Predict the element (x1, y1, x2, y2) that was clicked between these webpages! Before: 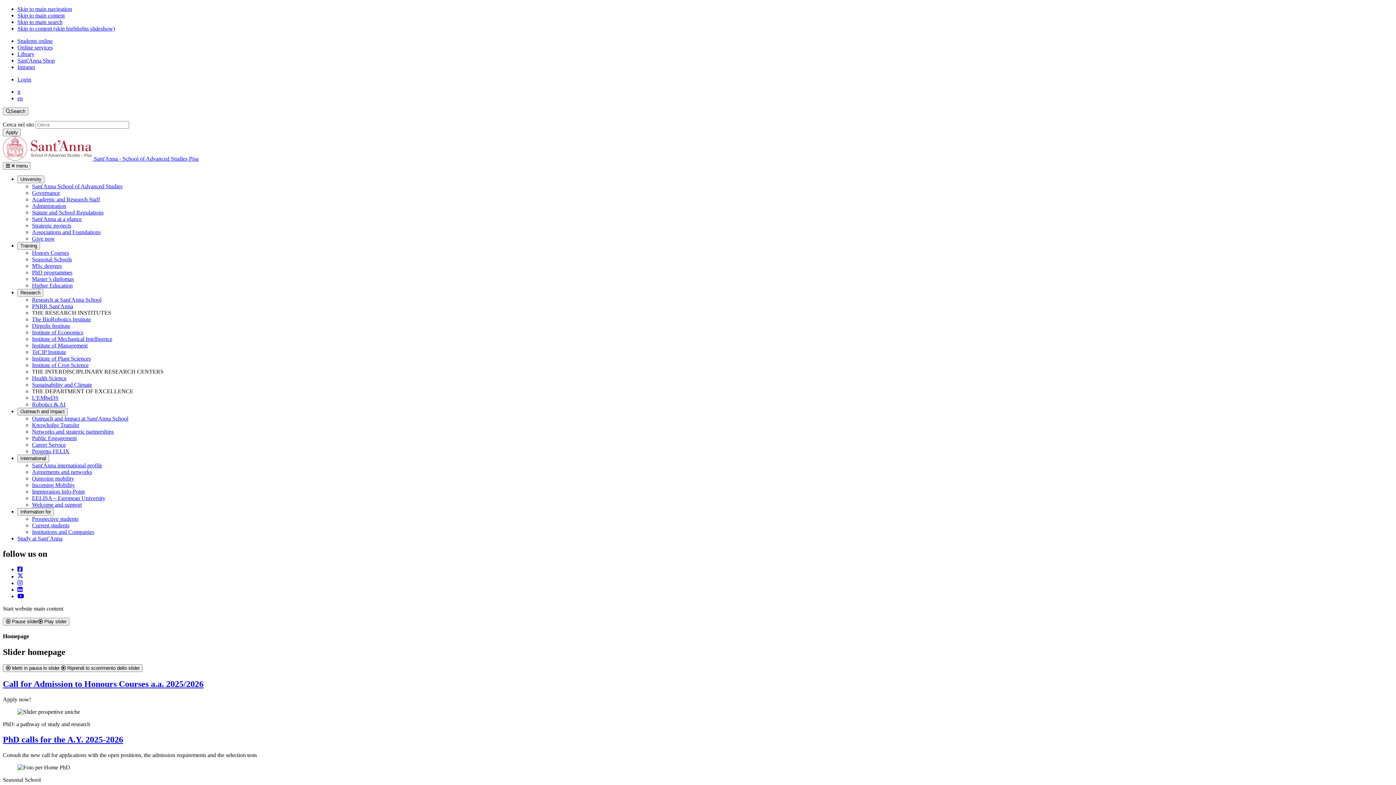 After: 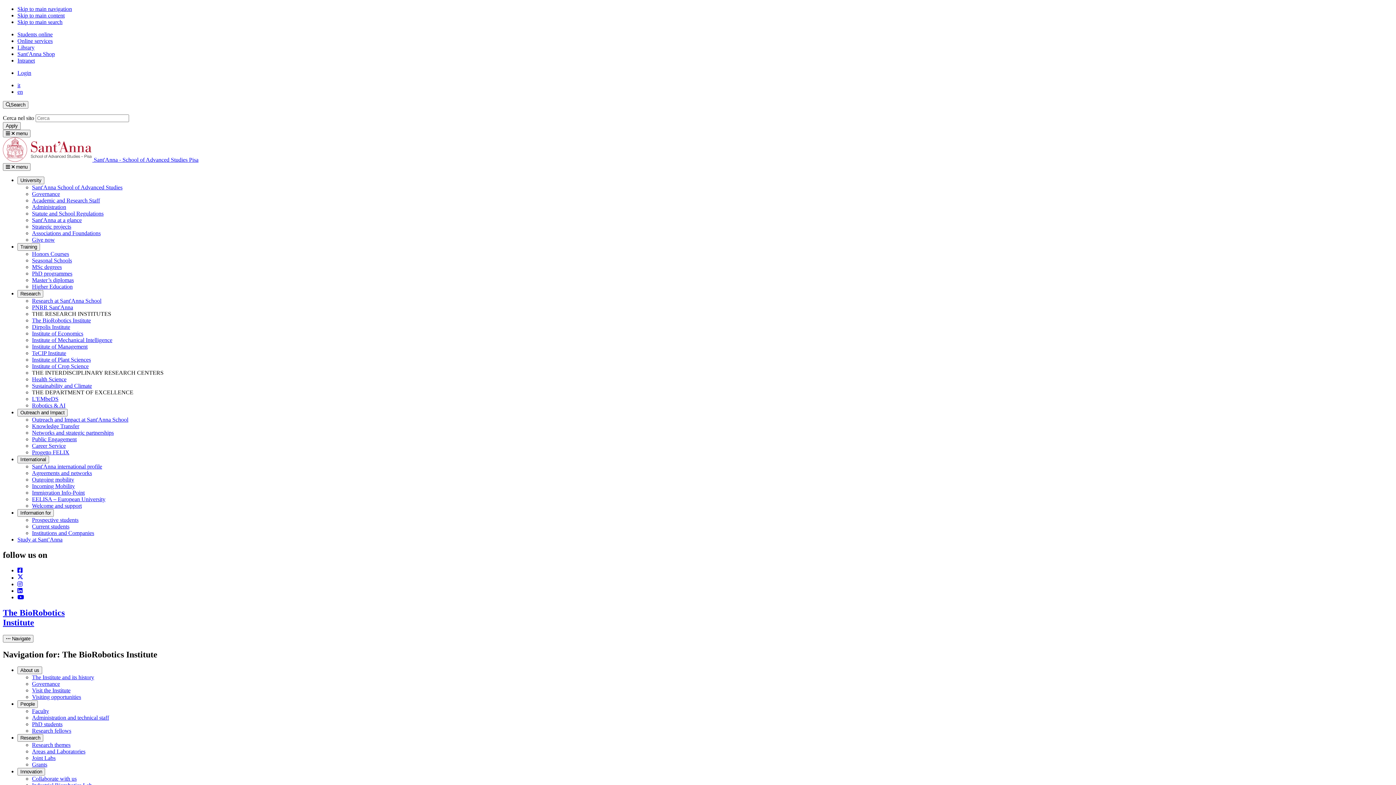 Action: label: The BioRobotics Institute bbox: (32, 316, 90, 322)